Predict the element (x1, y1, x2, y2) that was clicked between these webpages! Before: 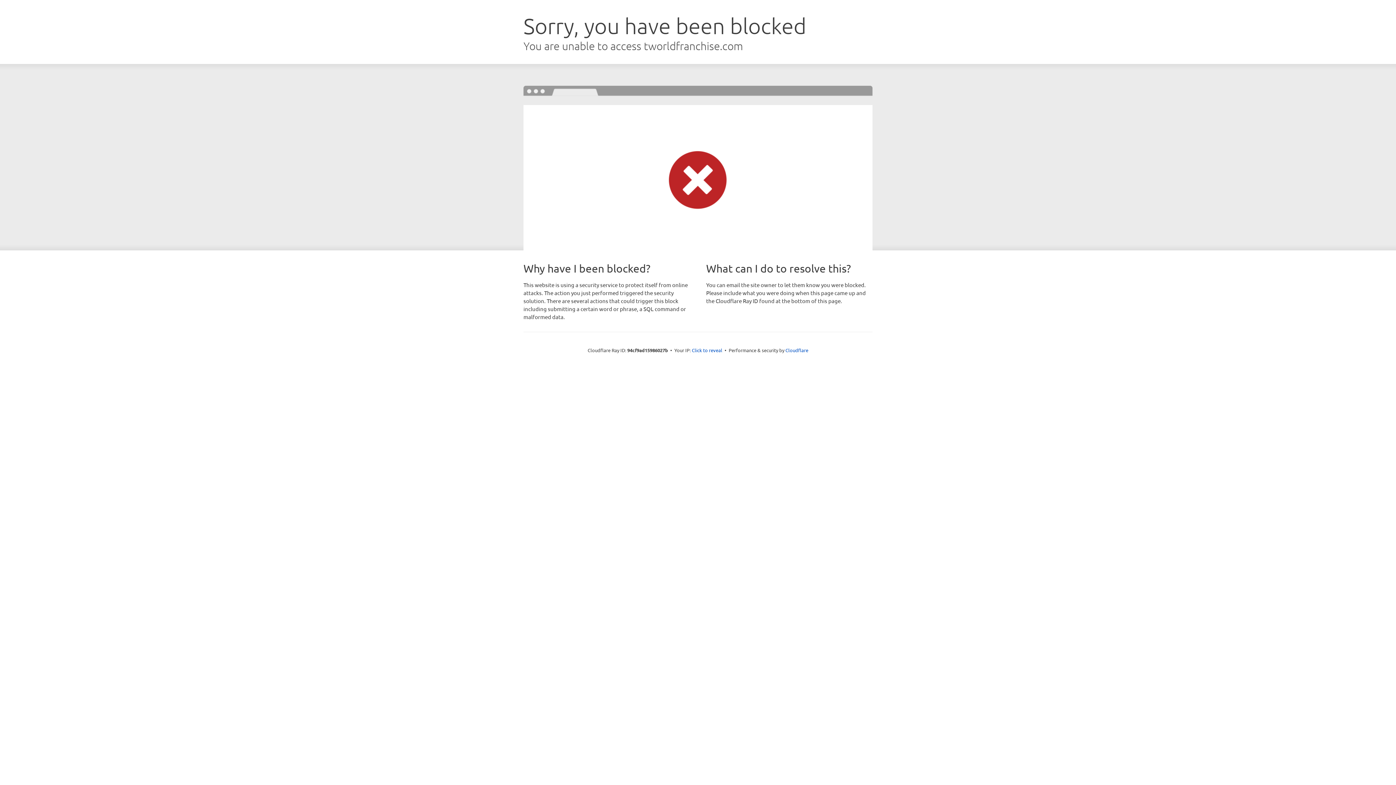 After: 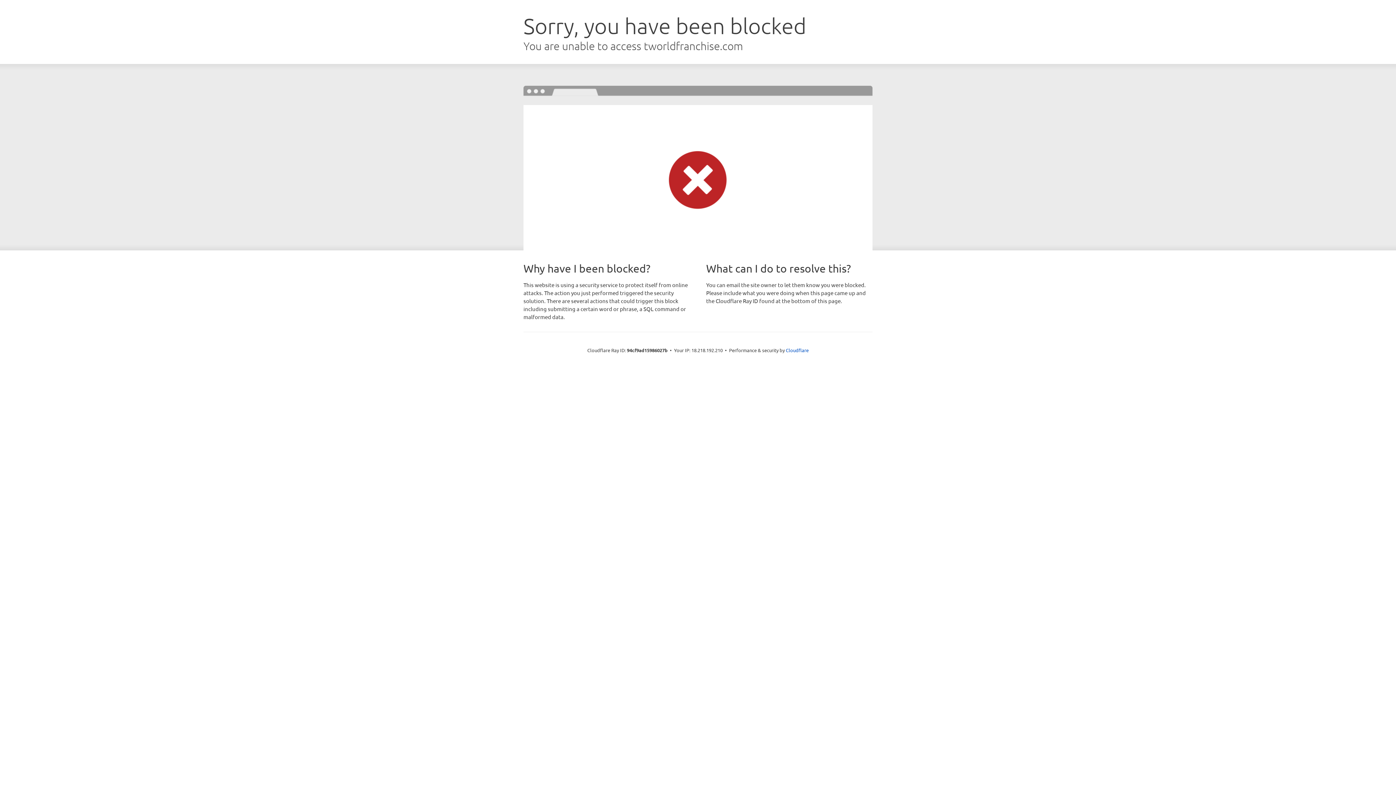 Action: label: Click to reveal bbox: (692, 346, 722, 353)